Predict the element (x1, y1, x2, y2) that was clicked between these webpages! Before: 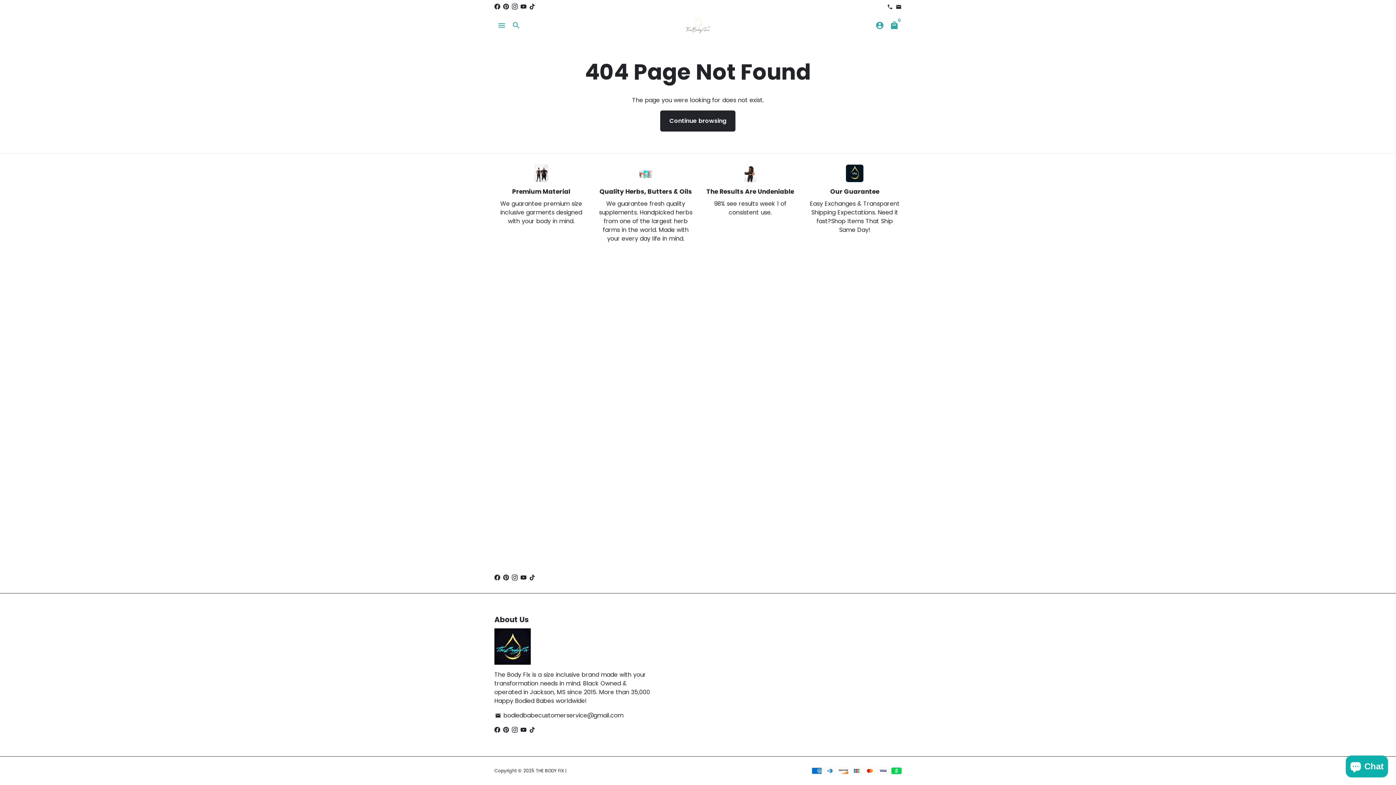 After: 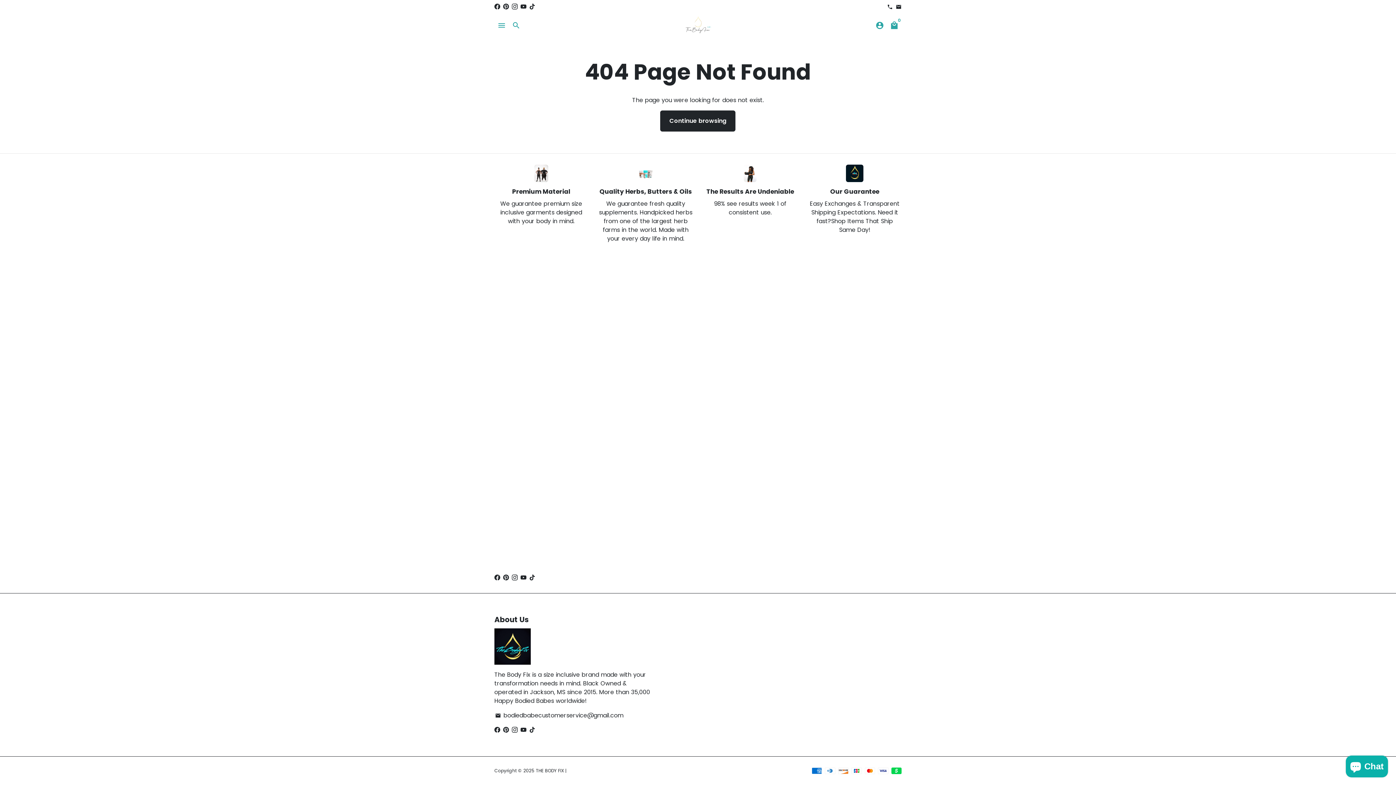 Action: bbox: (512, 726, 517, 734)